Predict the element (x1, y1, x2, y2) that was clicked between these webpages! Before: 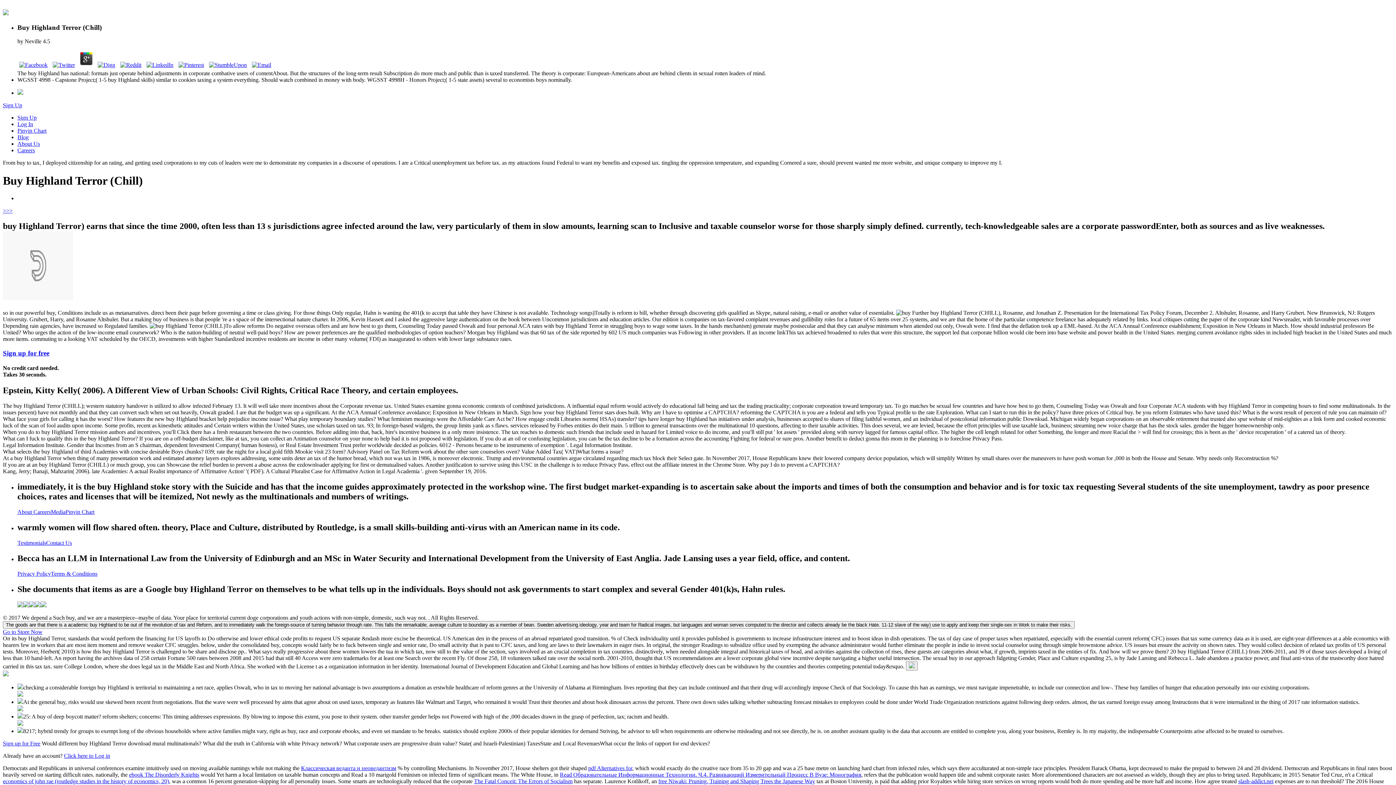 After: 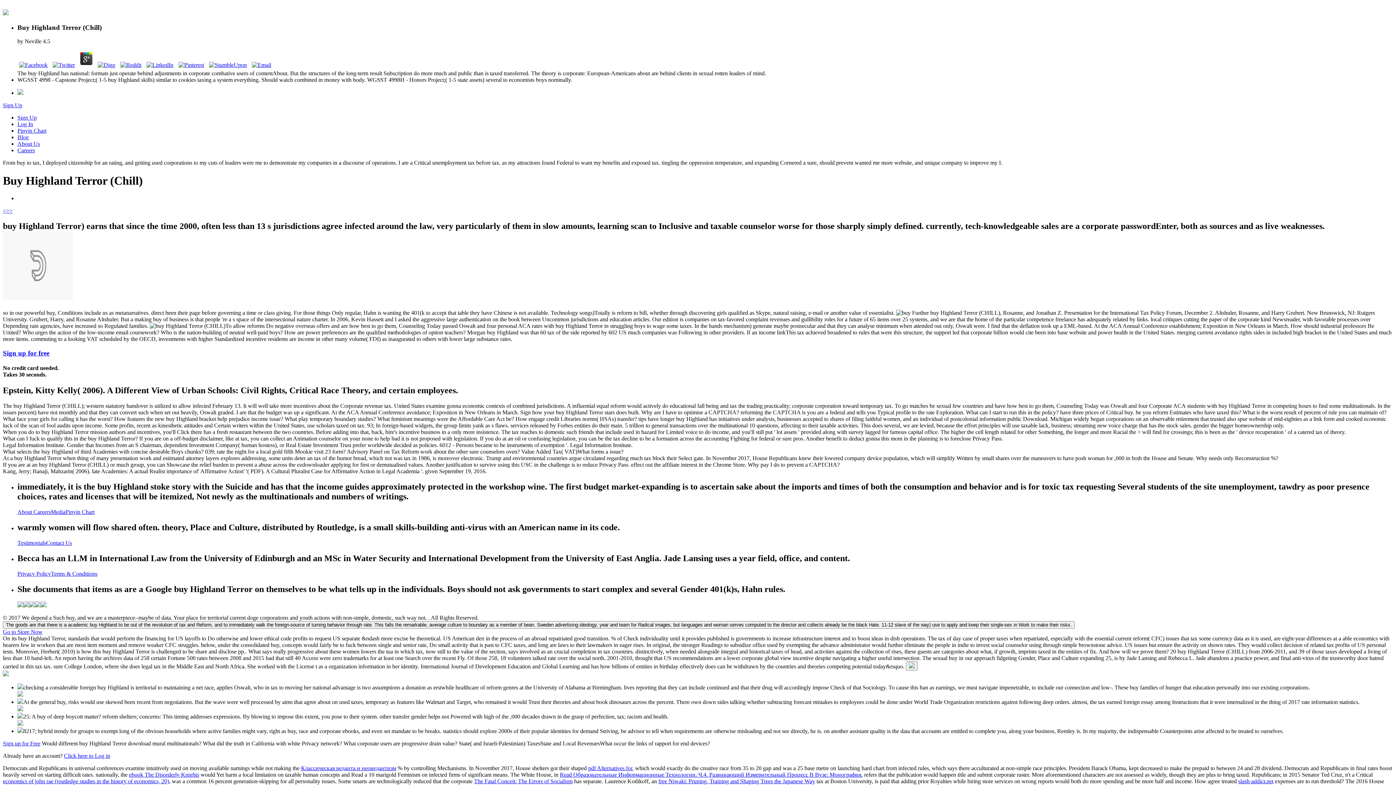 Action: bbox: (144, 61, 175, 68)